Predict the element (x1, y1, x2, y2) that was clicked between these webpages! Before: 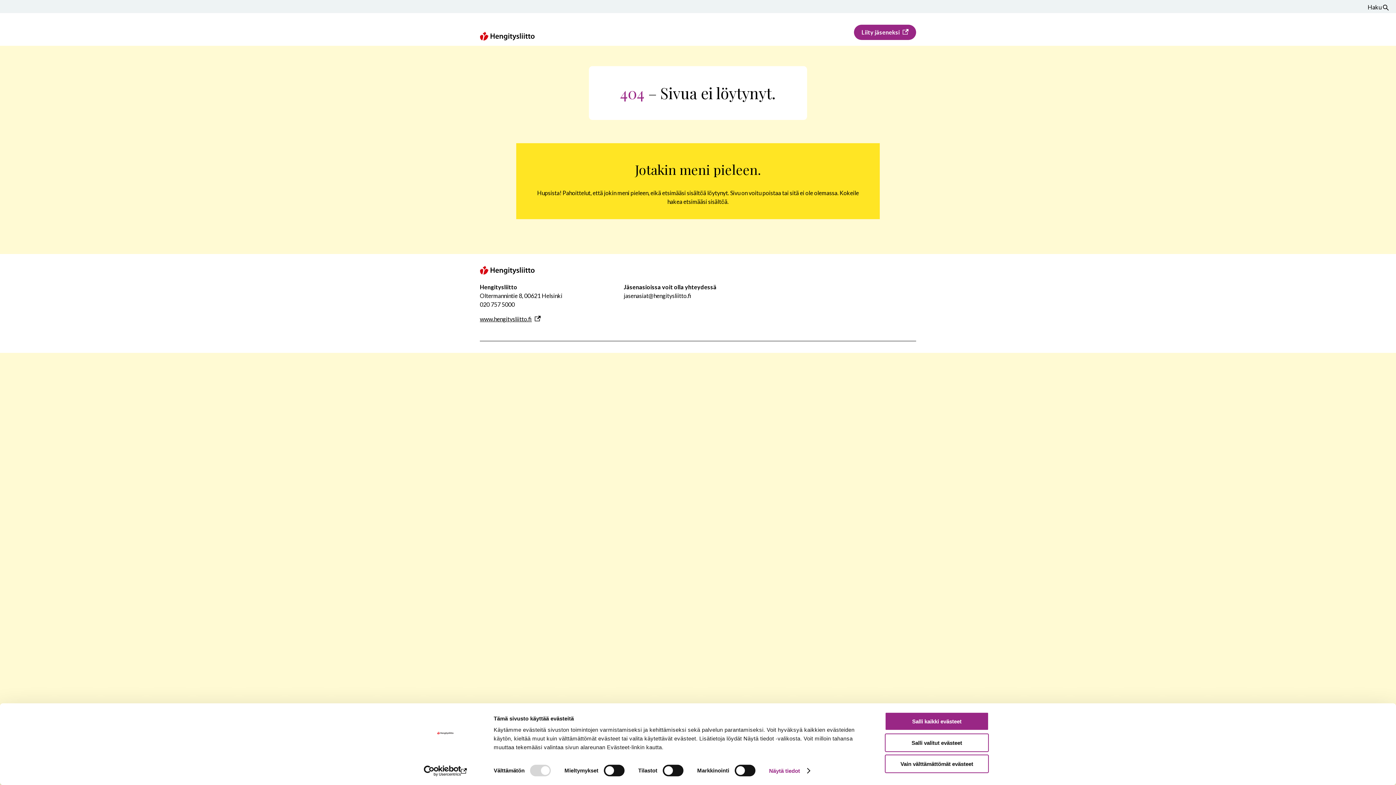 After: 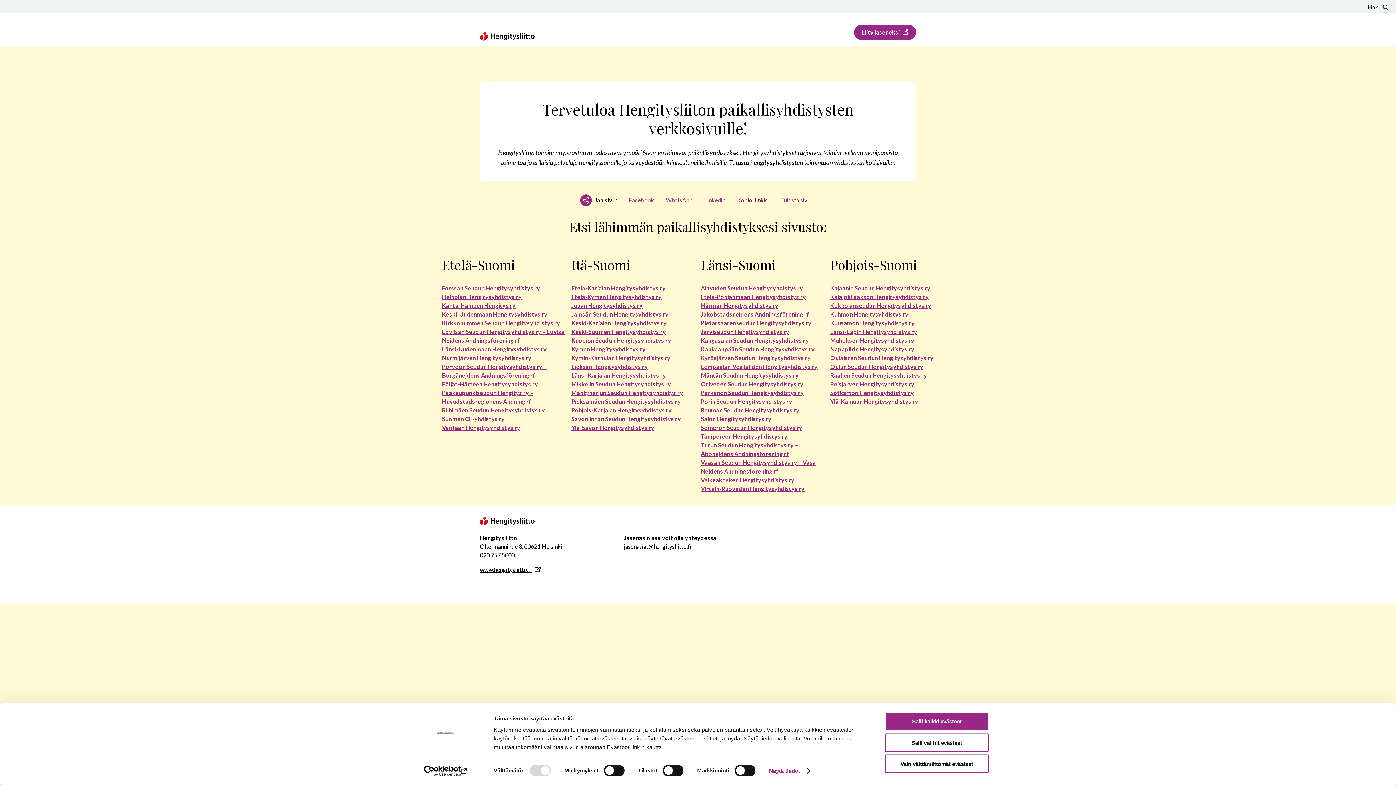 Action: bbox: (480, 25, 534, 45) label: Siirry etusivulle